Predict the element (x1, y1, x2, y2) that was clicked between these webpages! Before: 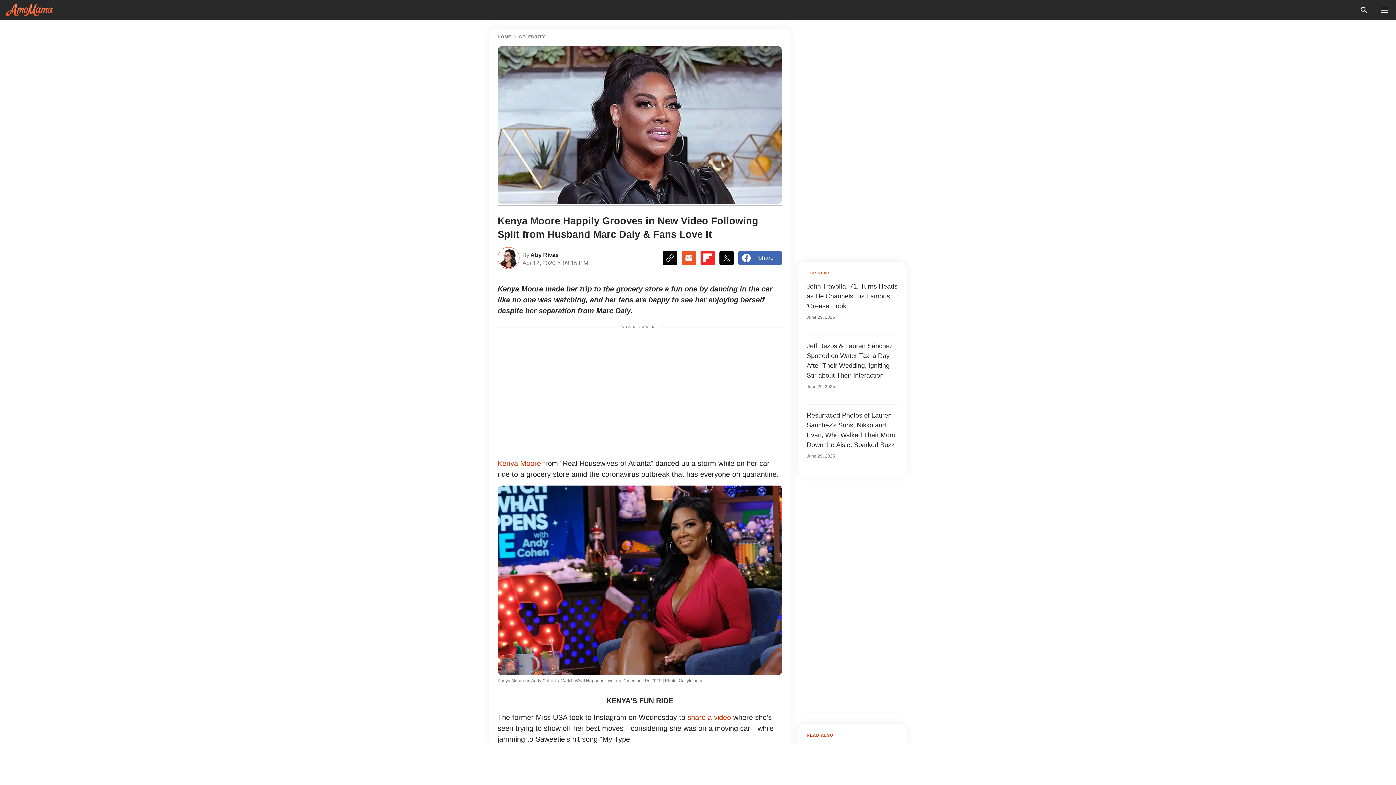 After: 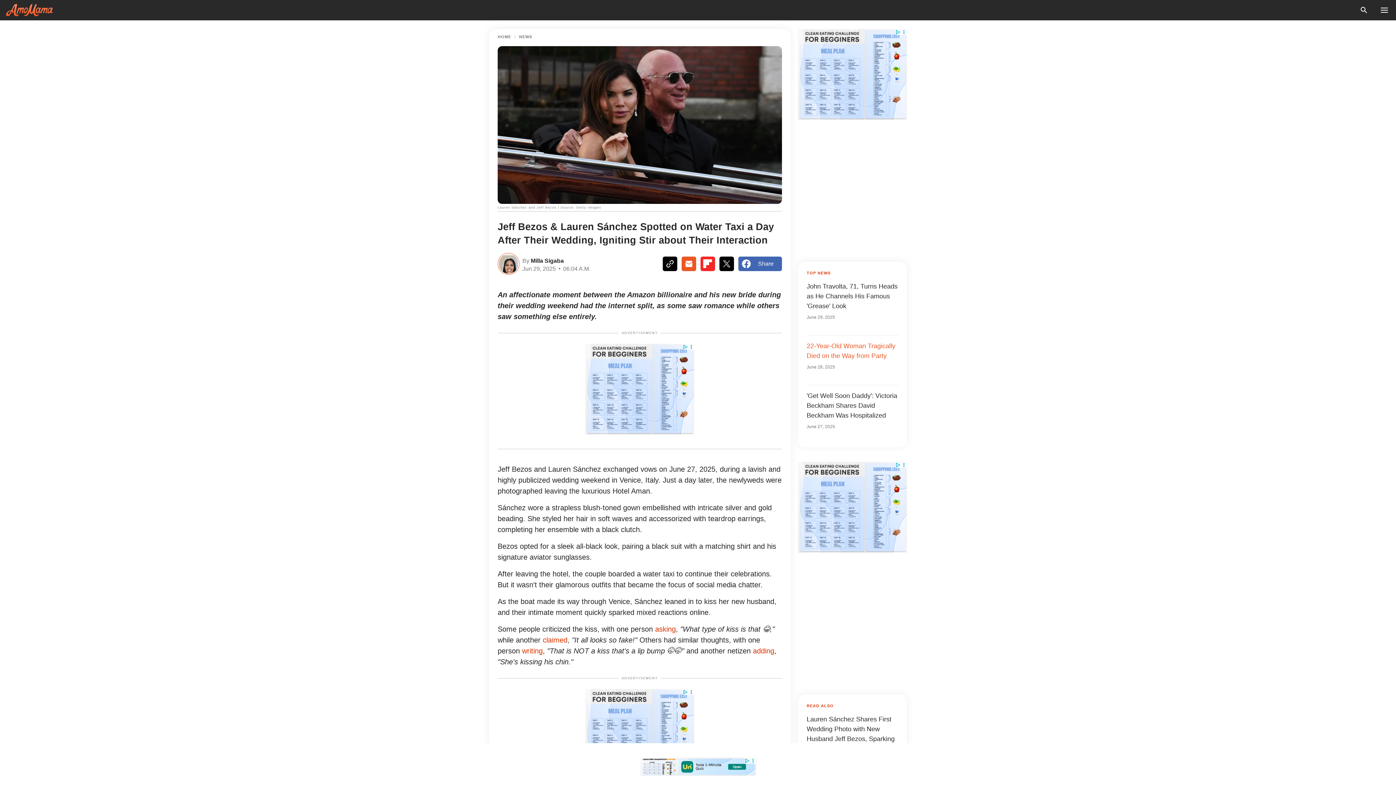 Action: label: Jeff Bezos & Lauren Sánchez Spotted on Water Taxi a Day After Their Wedding, Igniting Stir about Their Interaction

June 29, 2025 bbox: (806, 341, 898, 390)